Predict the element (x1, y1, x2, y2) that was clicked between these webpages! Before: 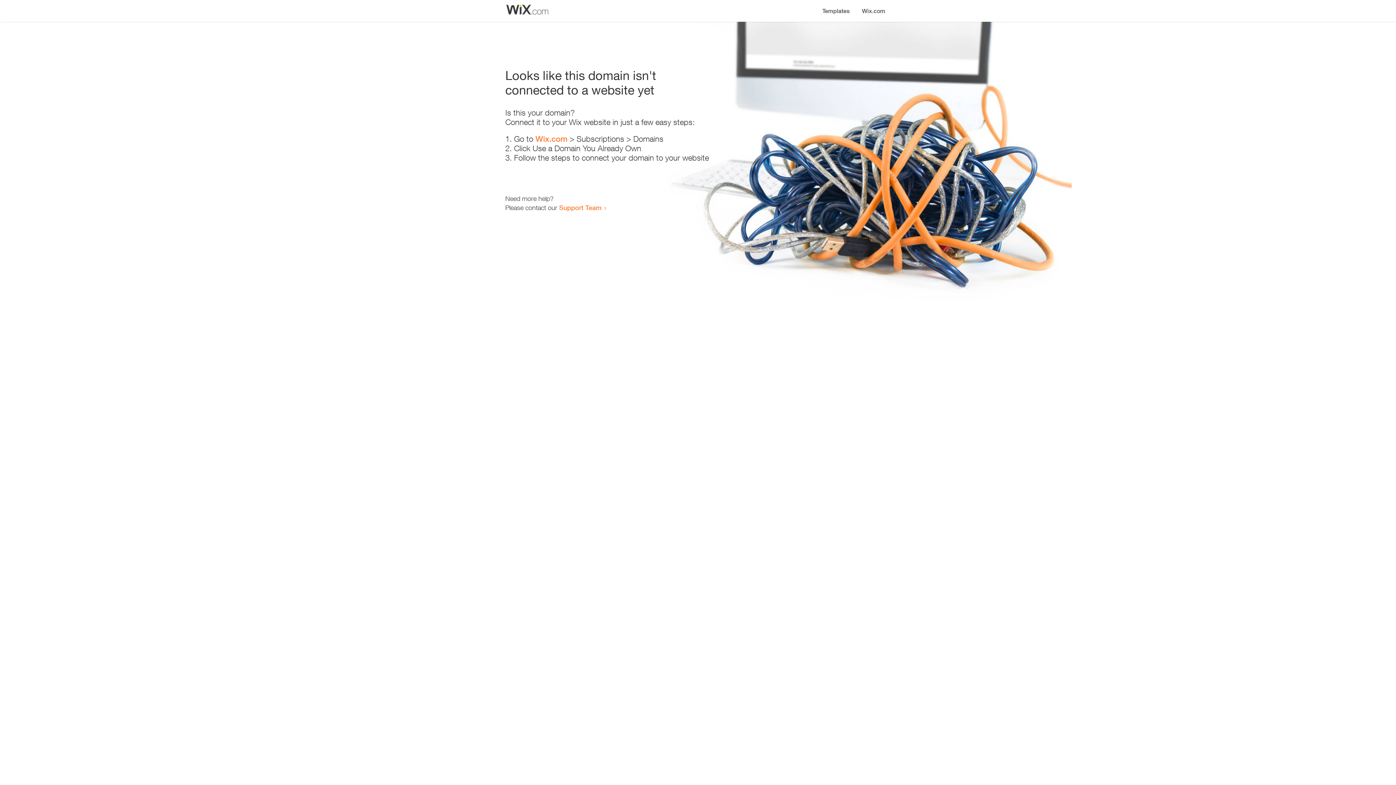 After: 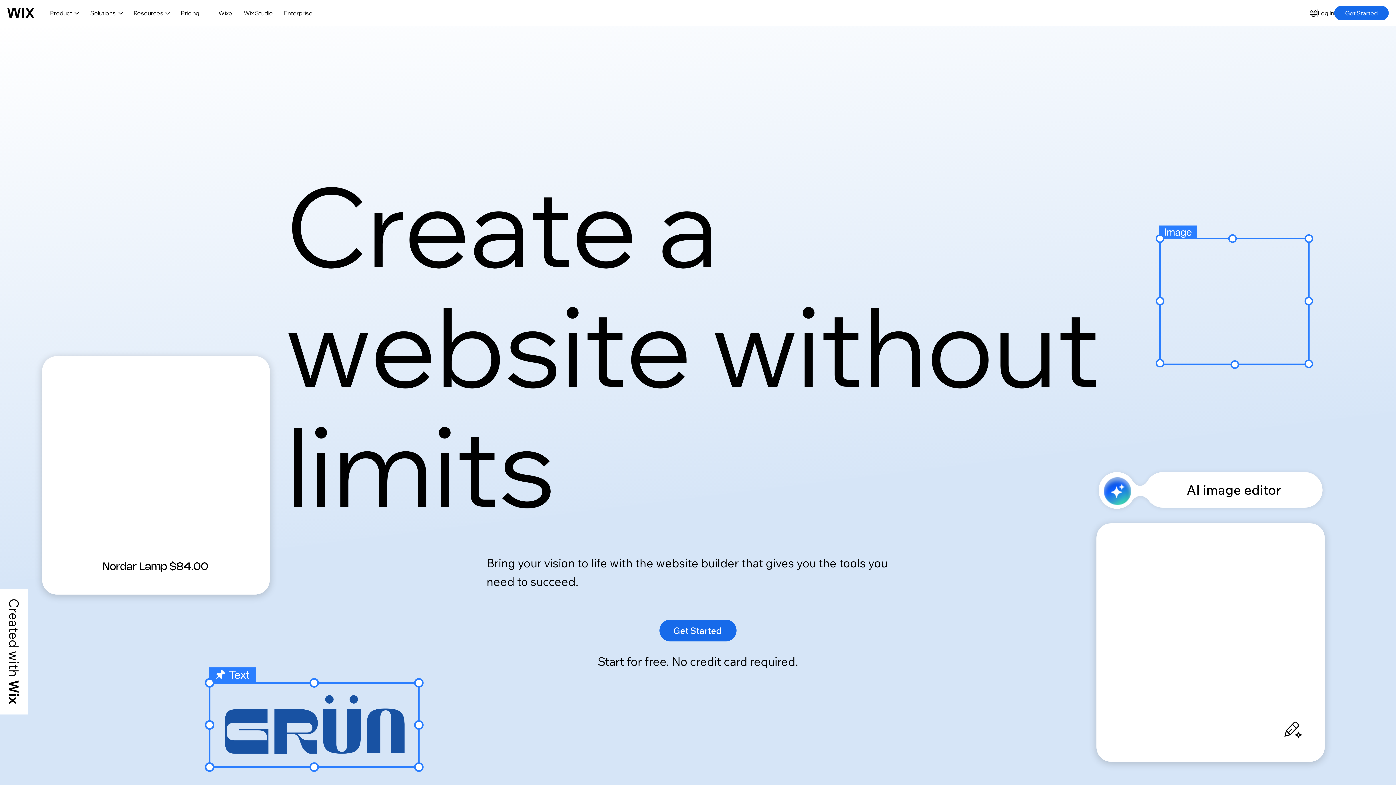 Action: bbox: (856, 0, 890, 14) label: Wix.com